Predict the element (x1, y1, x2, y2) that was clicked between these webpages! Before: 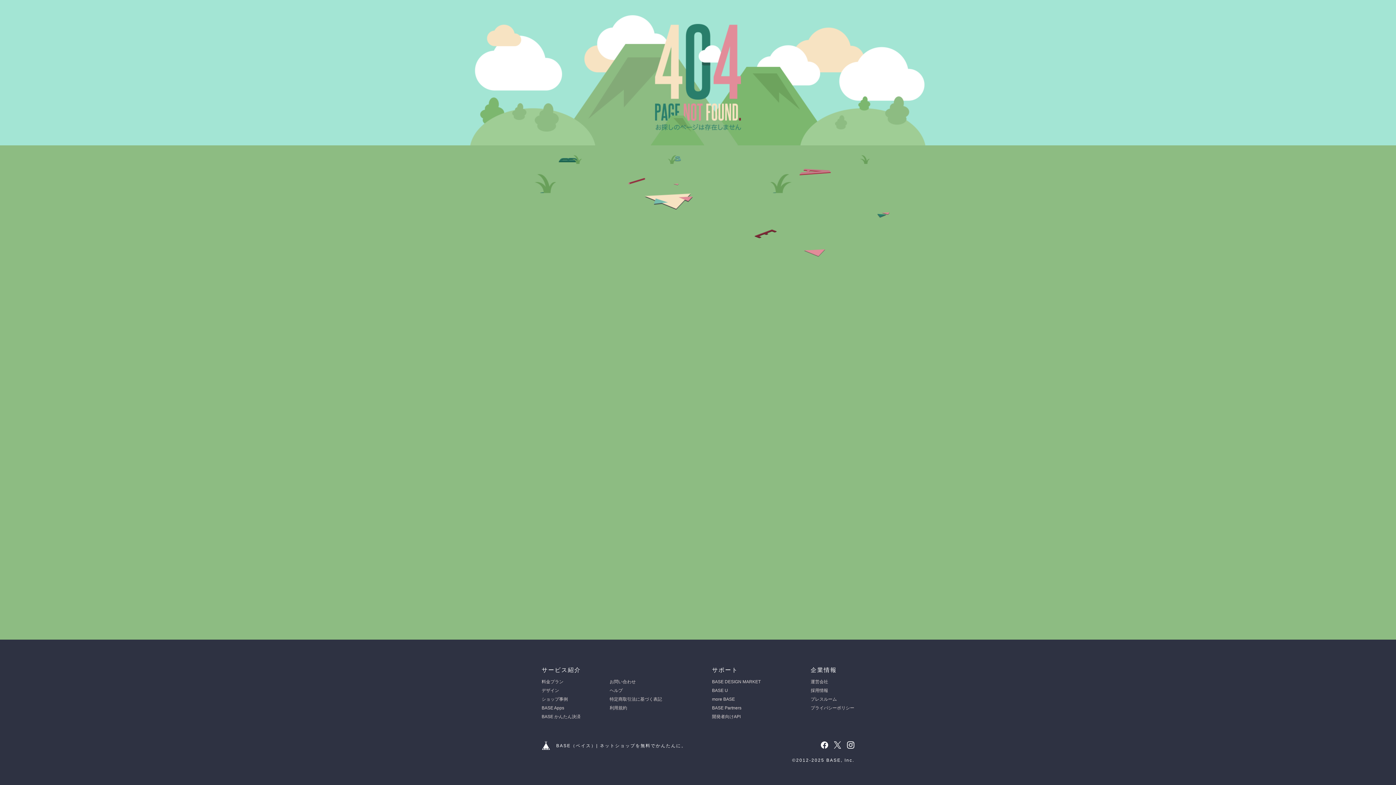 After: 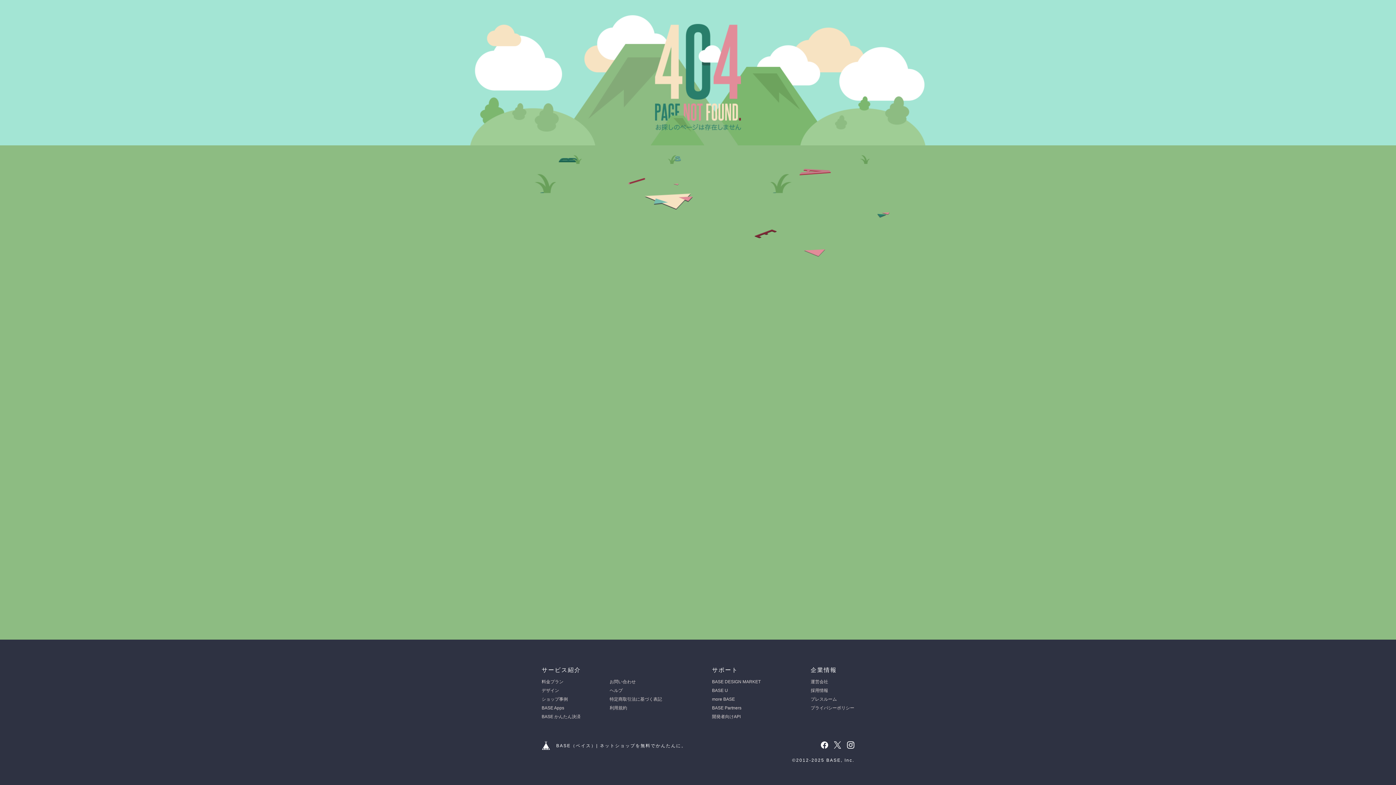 Action: bbox: (847, 741, 854, 749)